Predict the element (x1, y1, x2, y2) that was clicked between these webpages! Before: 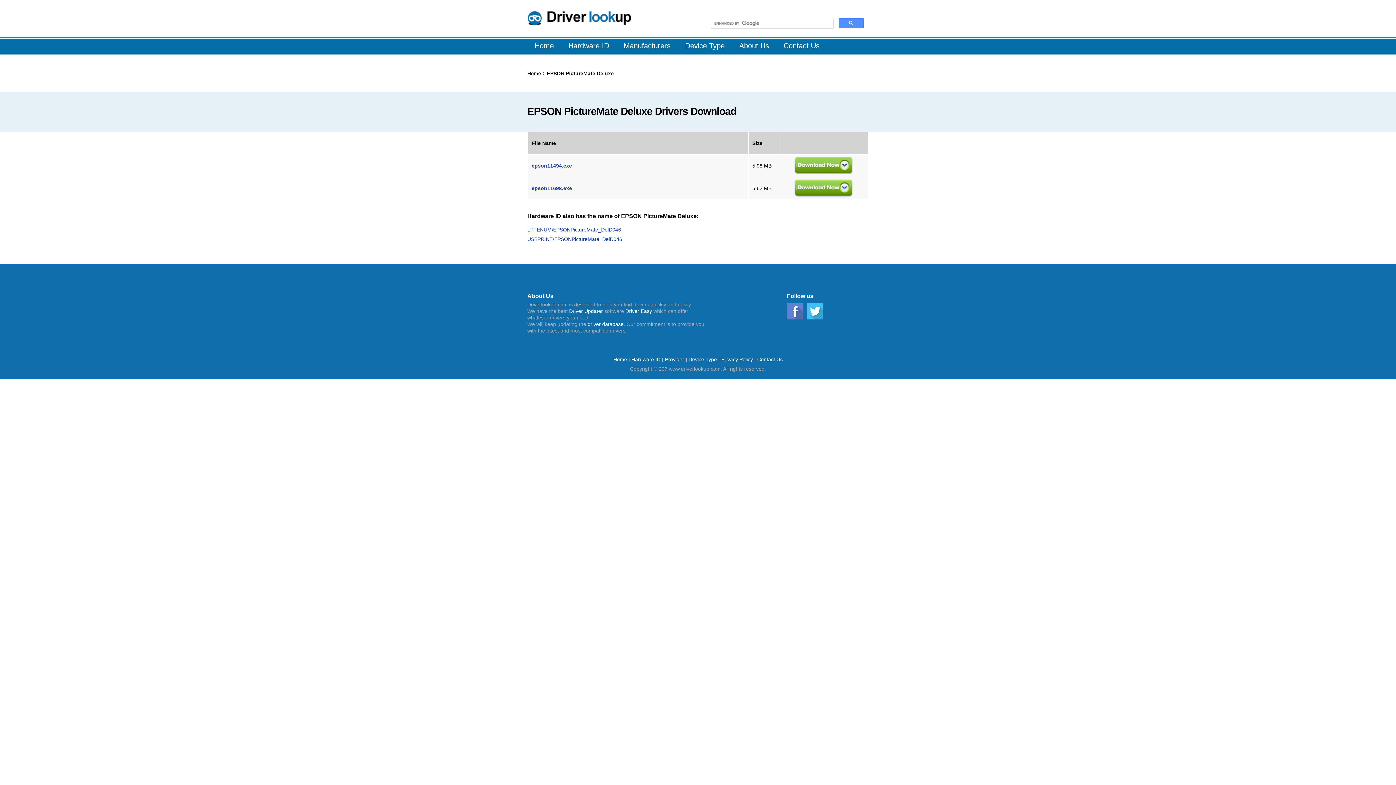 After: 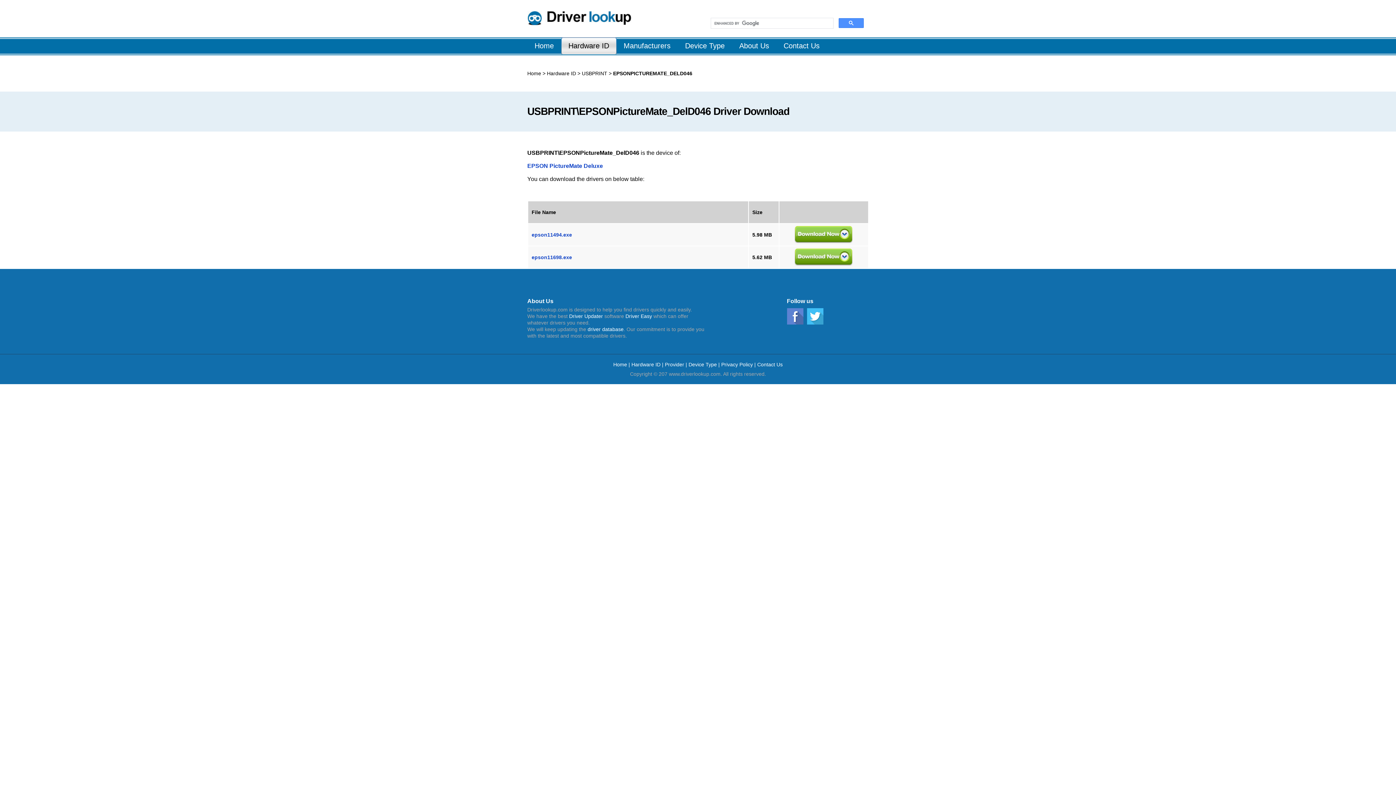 Action: label: USBPRINT\EPSONPictureMate_DelD046 bbox: (527, 236, 622, 242)